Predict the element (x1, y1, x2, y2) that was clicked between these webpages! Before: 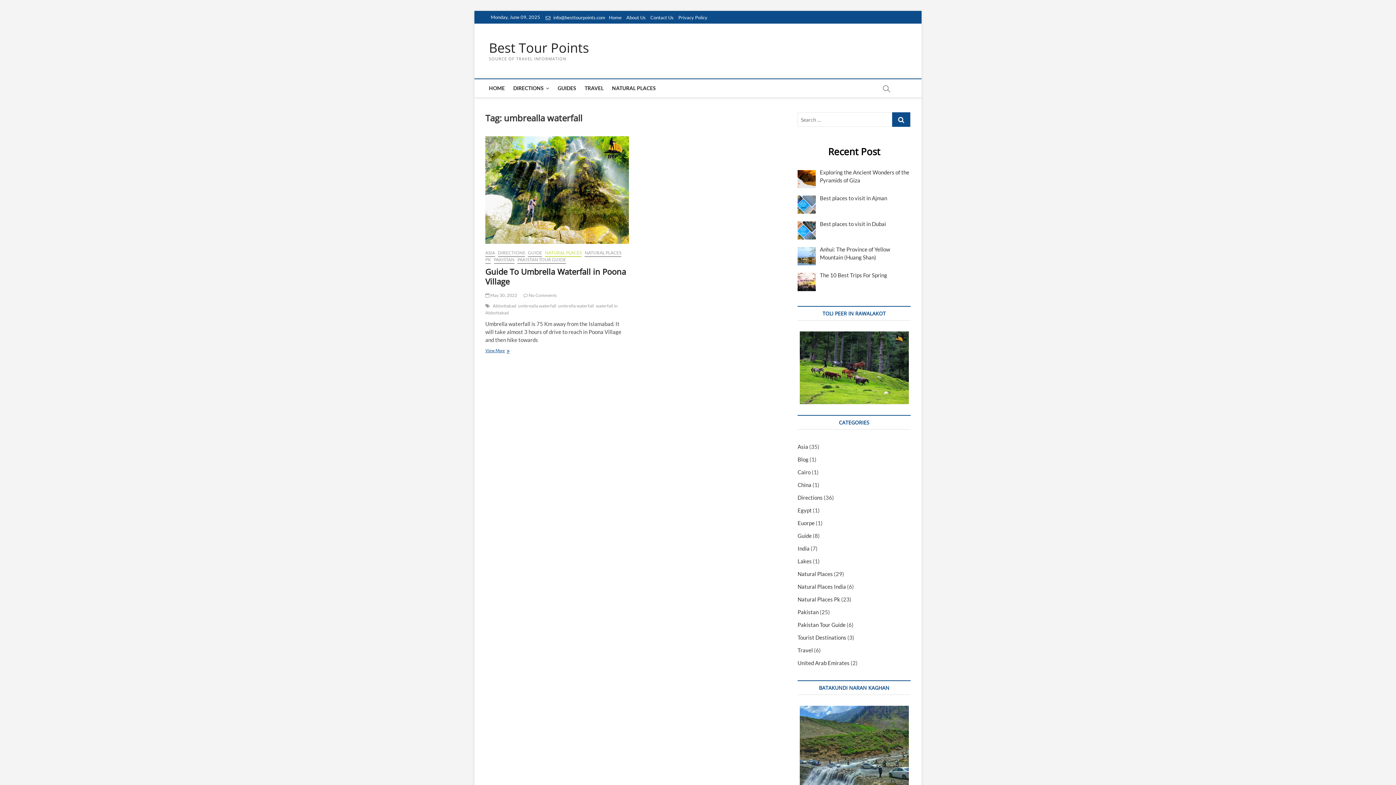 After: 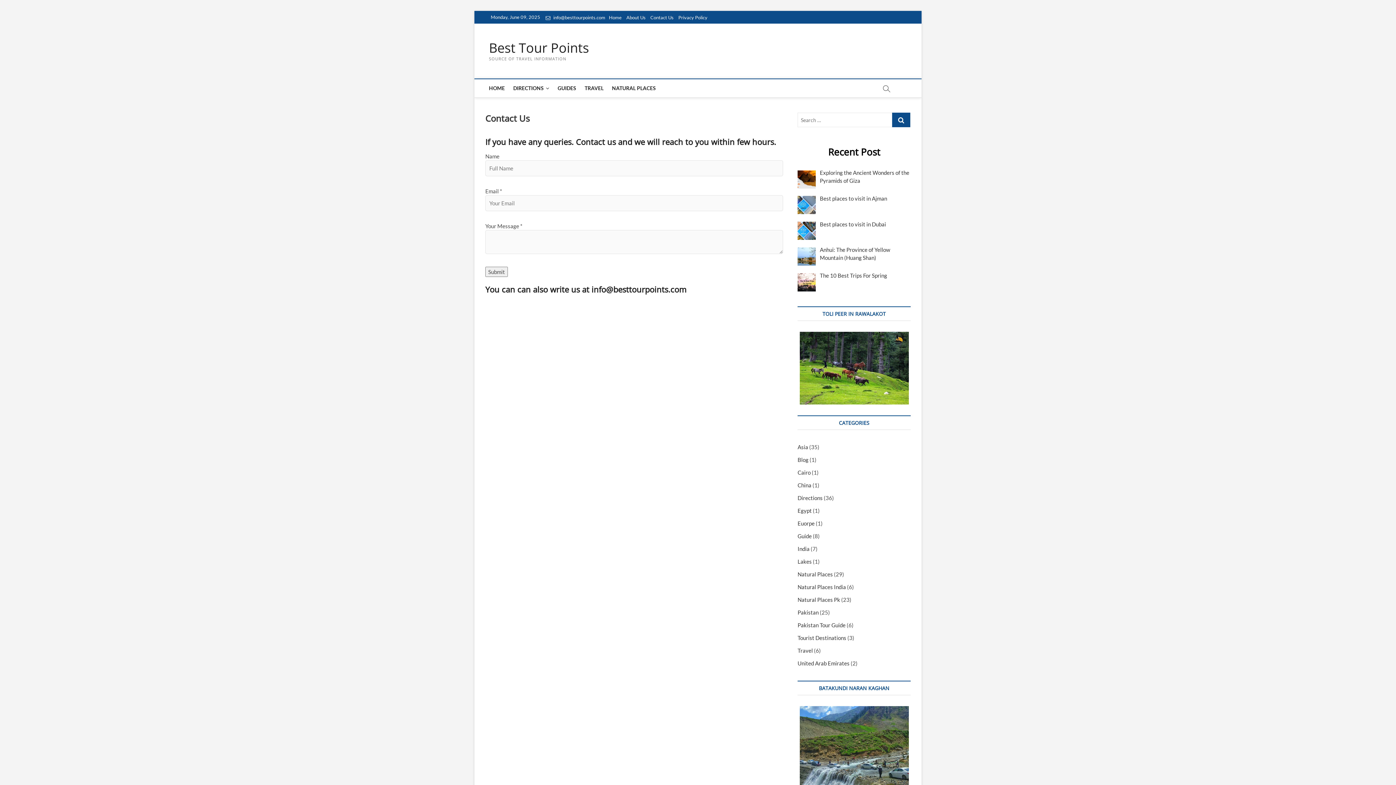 Action: bbox: (650, 14, 673, 20) label: Contact Us